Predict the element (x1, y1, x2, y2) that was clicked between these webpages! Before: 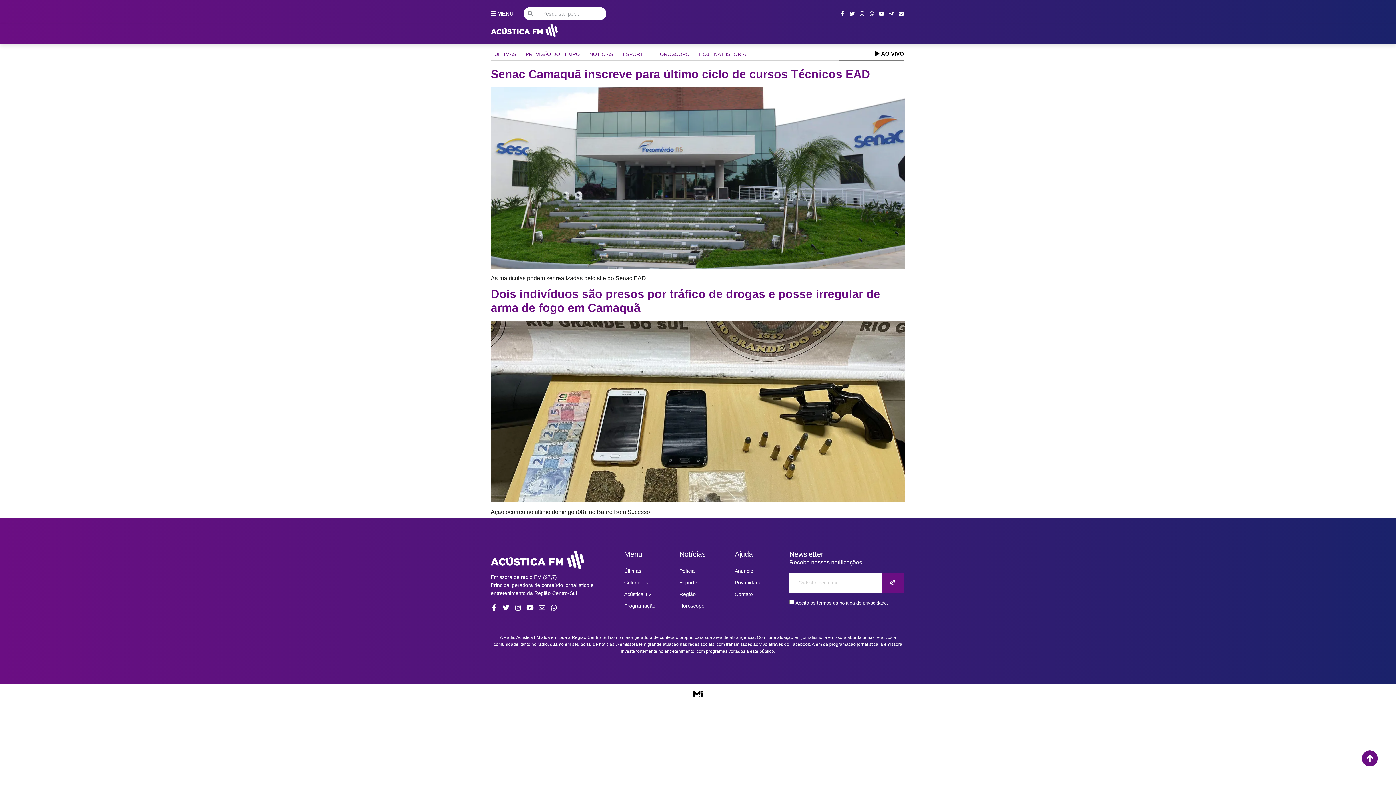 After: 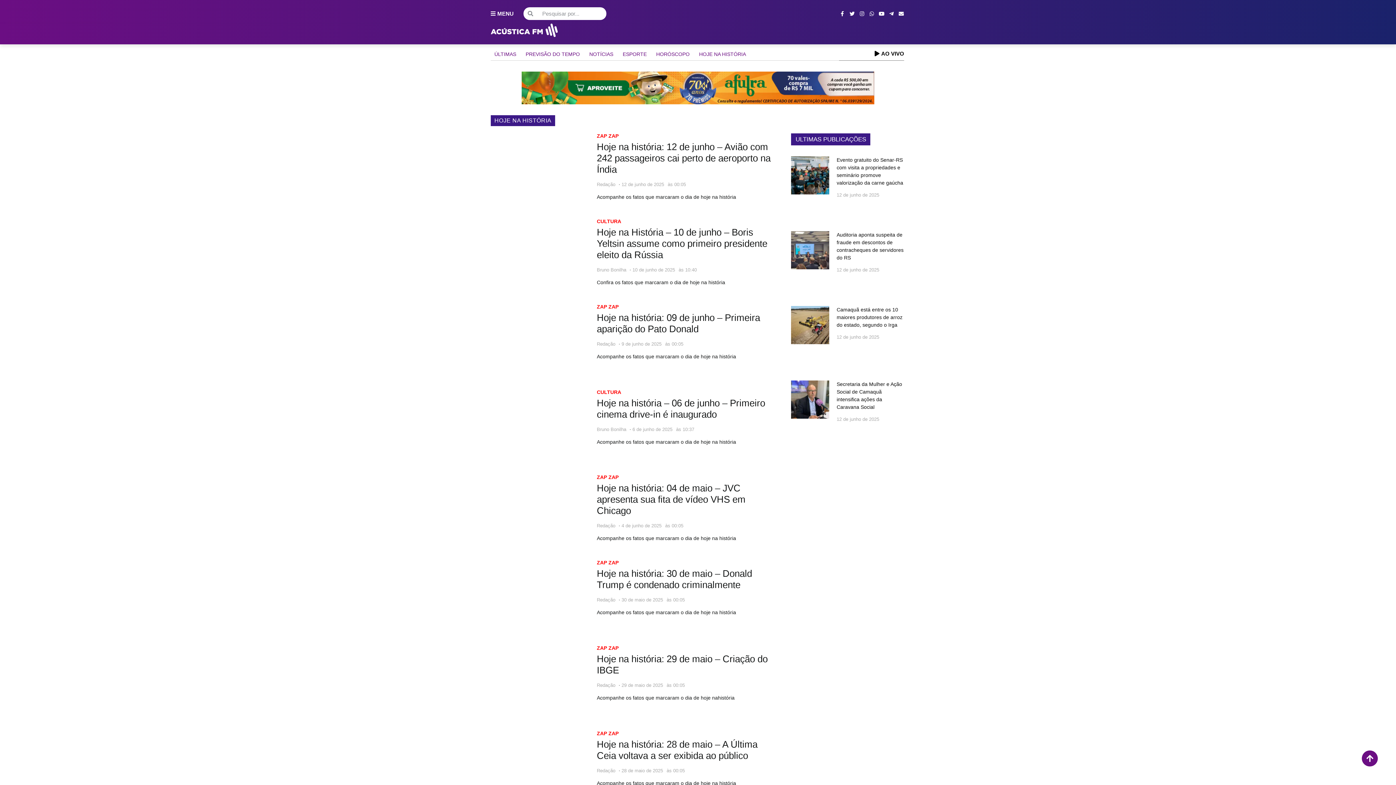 Action: label: HOJE NA HISTÓRIA bbox: (695, 48, 749, 60)